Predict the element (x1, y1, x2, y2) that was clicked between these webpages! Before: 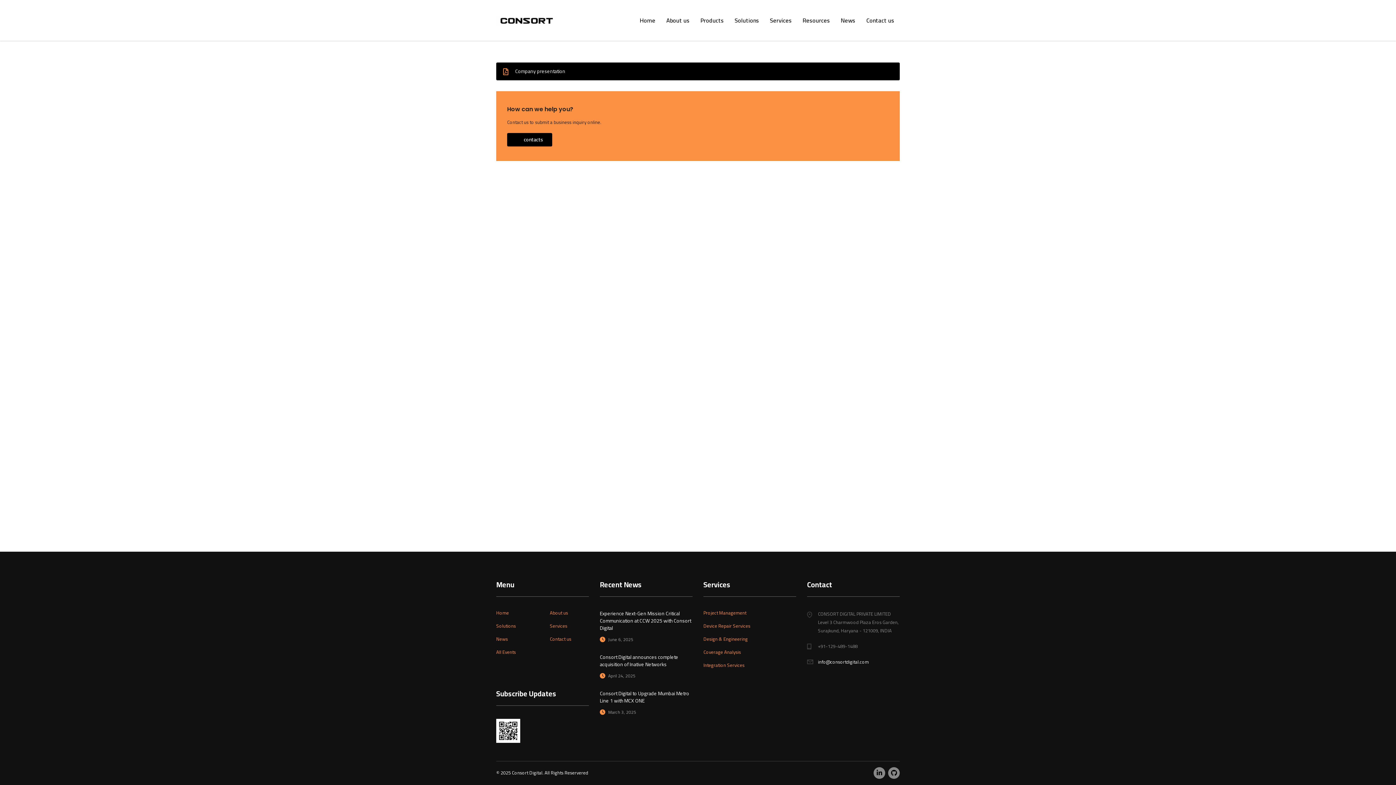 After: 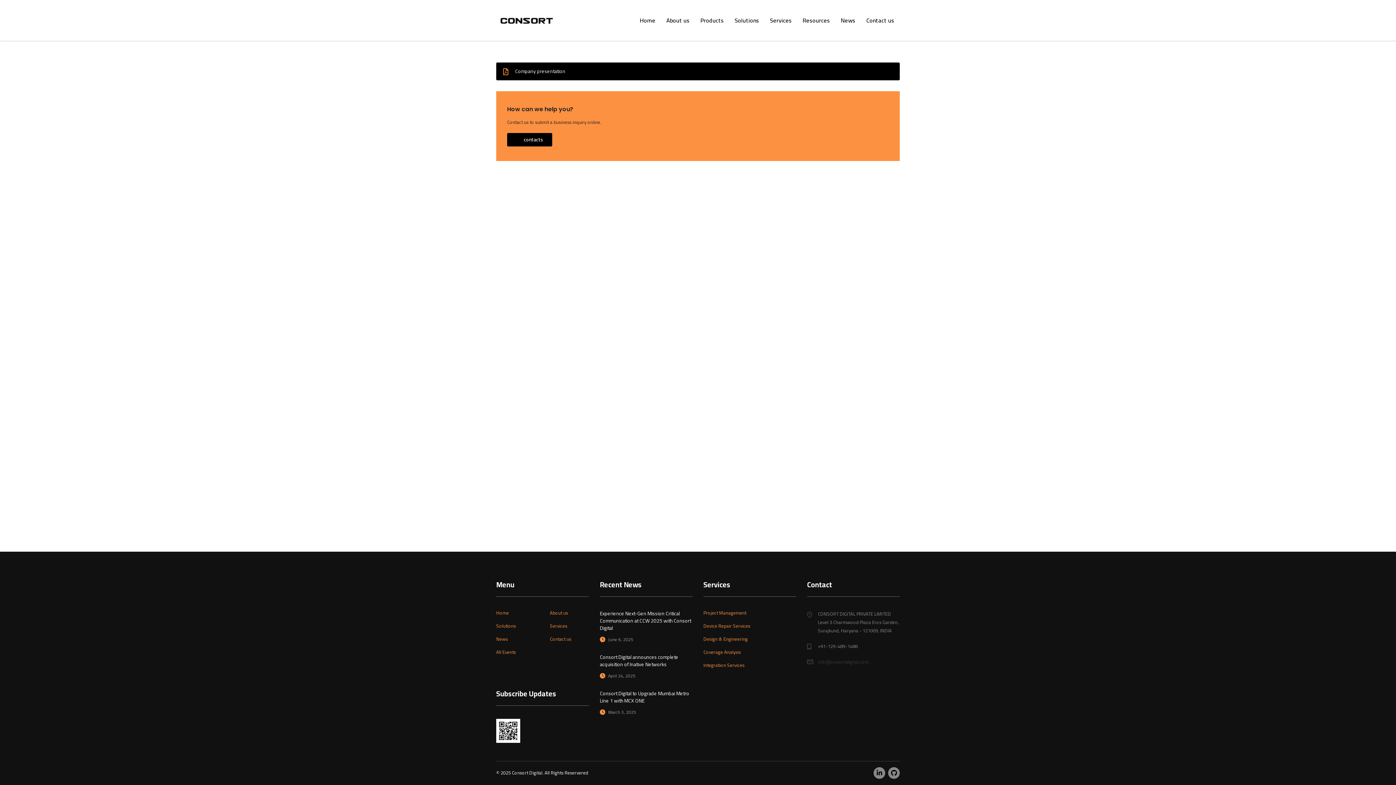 Action: bbox: (818, 657, 869, 666) label: info@consortdigital.com